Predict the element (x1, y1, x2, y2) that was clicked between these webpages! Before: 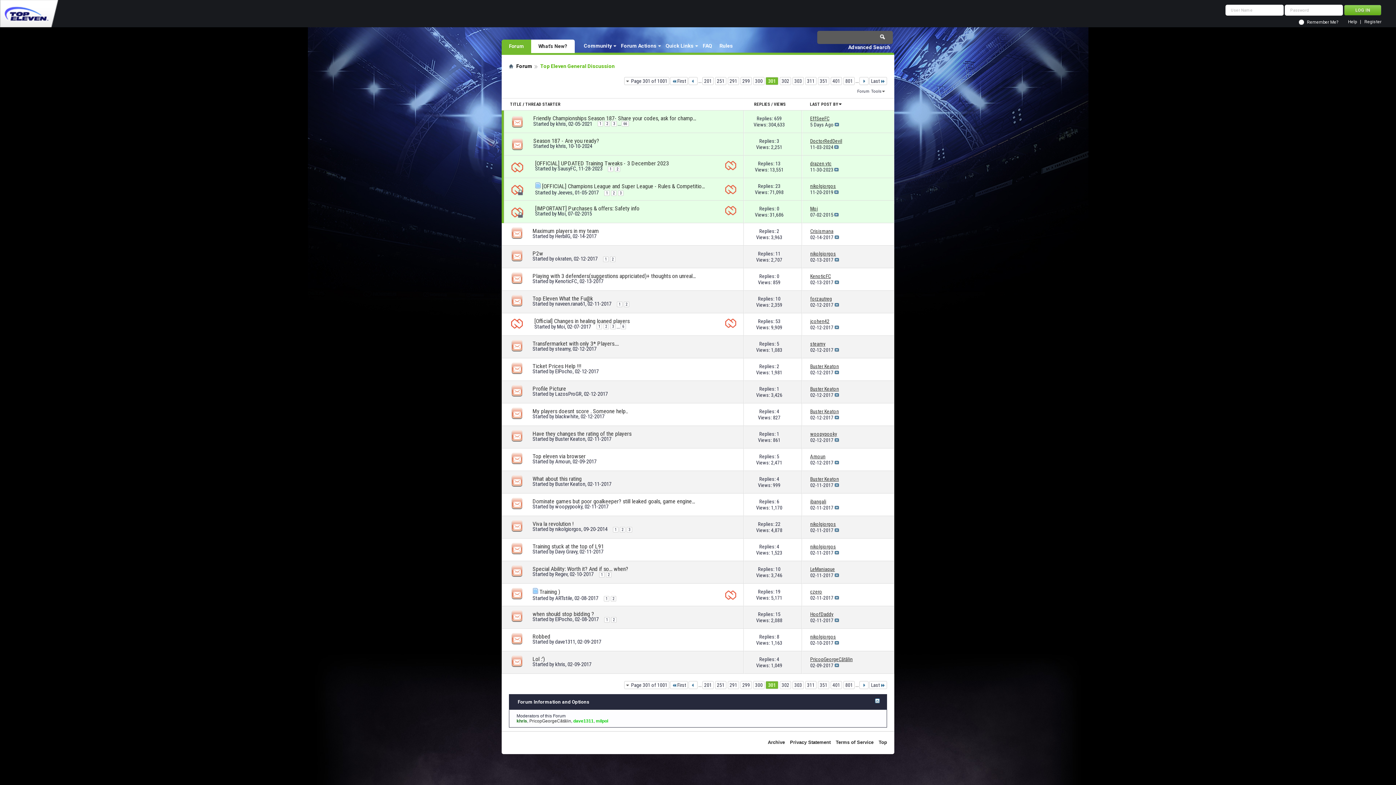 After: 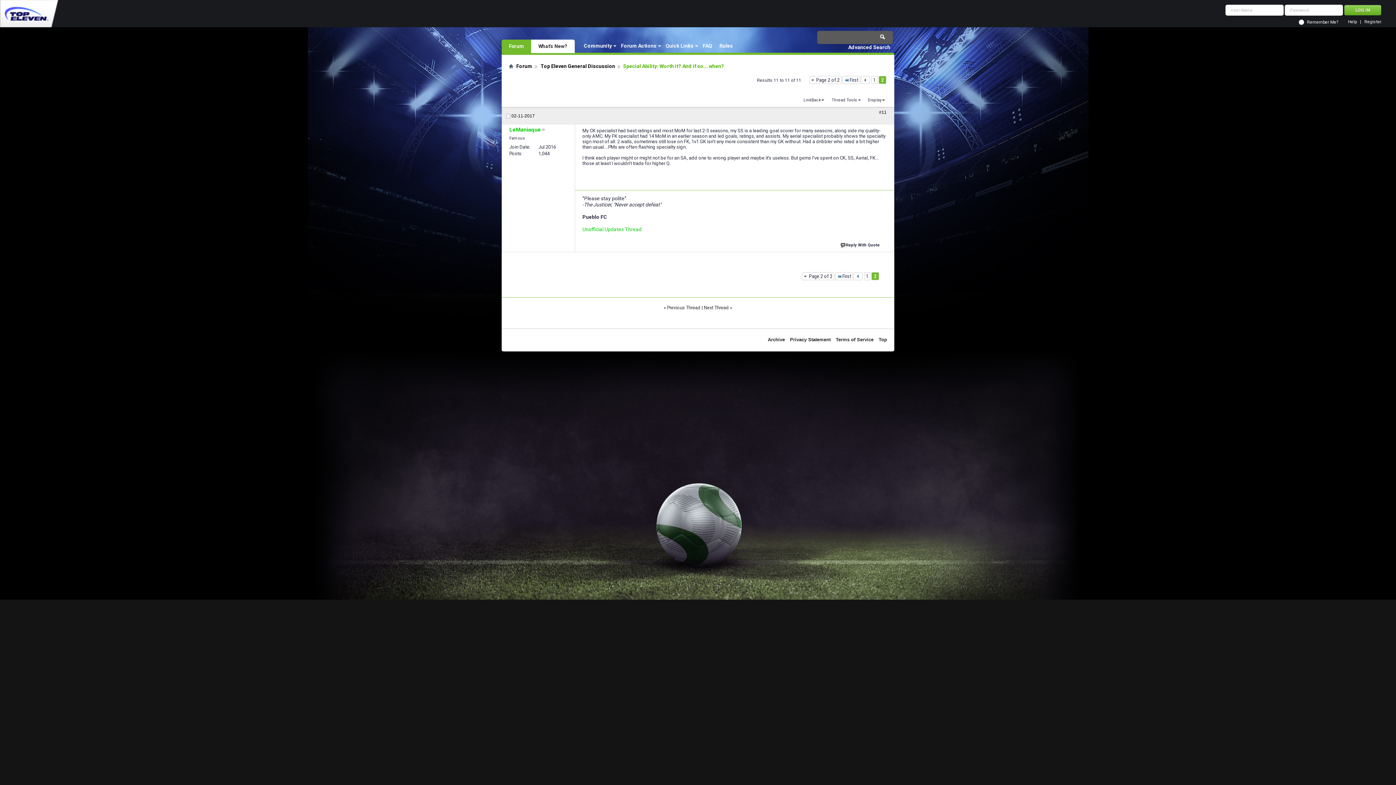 Action: bbox: (834, 572, 839, 578)